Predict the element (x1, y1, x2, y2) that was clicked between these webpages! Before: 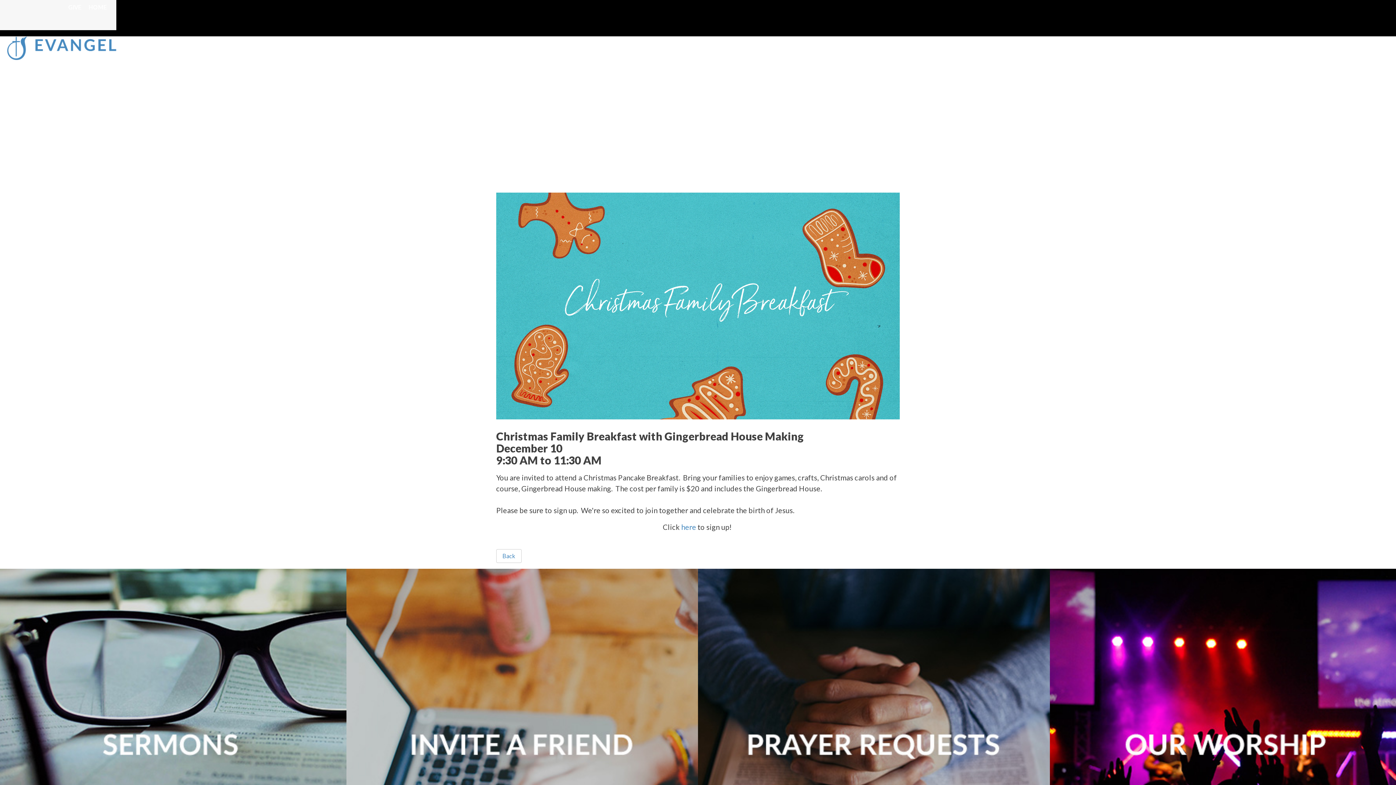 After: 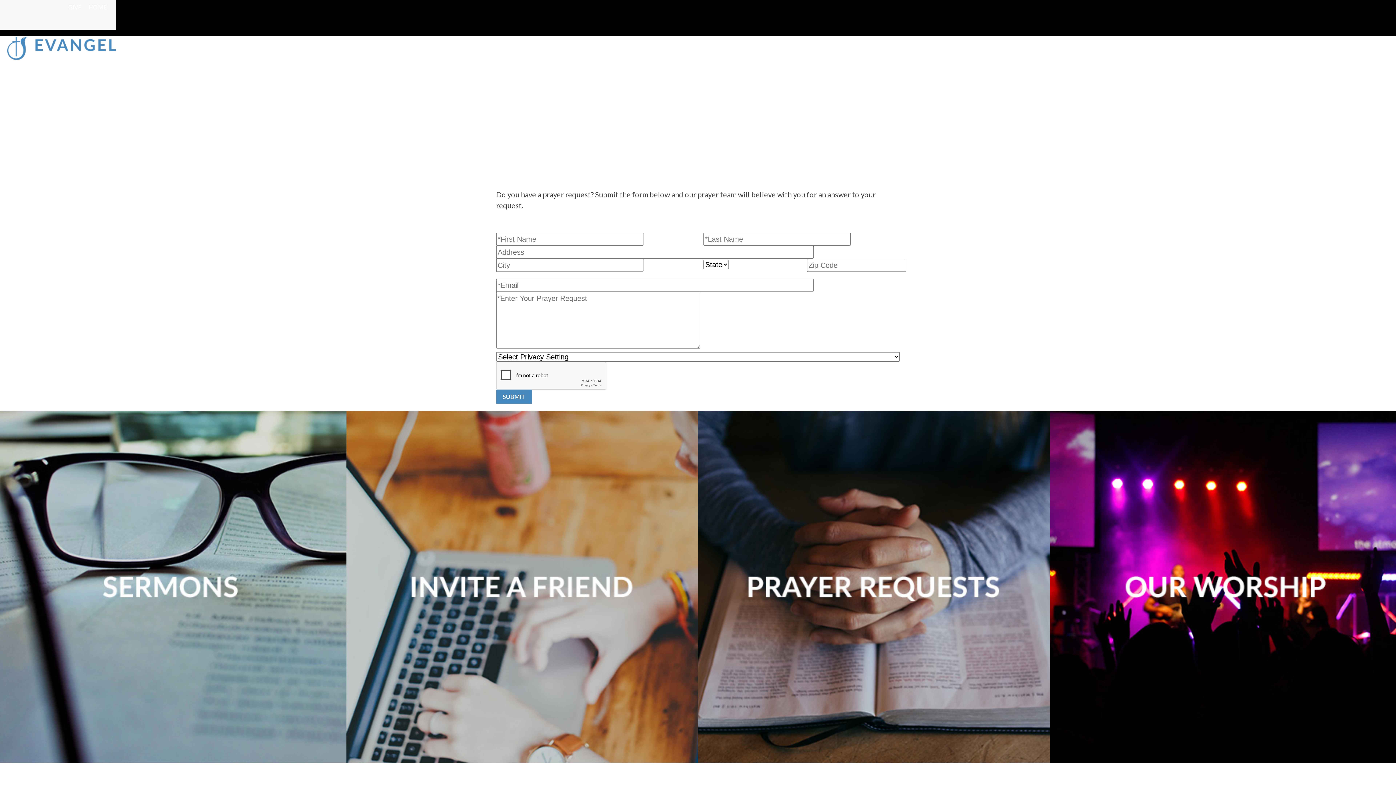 Action: bbox: (698, 739, 1050, 748)